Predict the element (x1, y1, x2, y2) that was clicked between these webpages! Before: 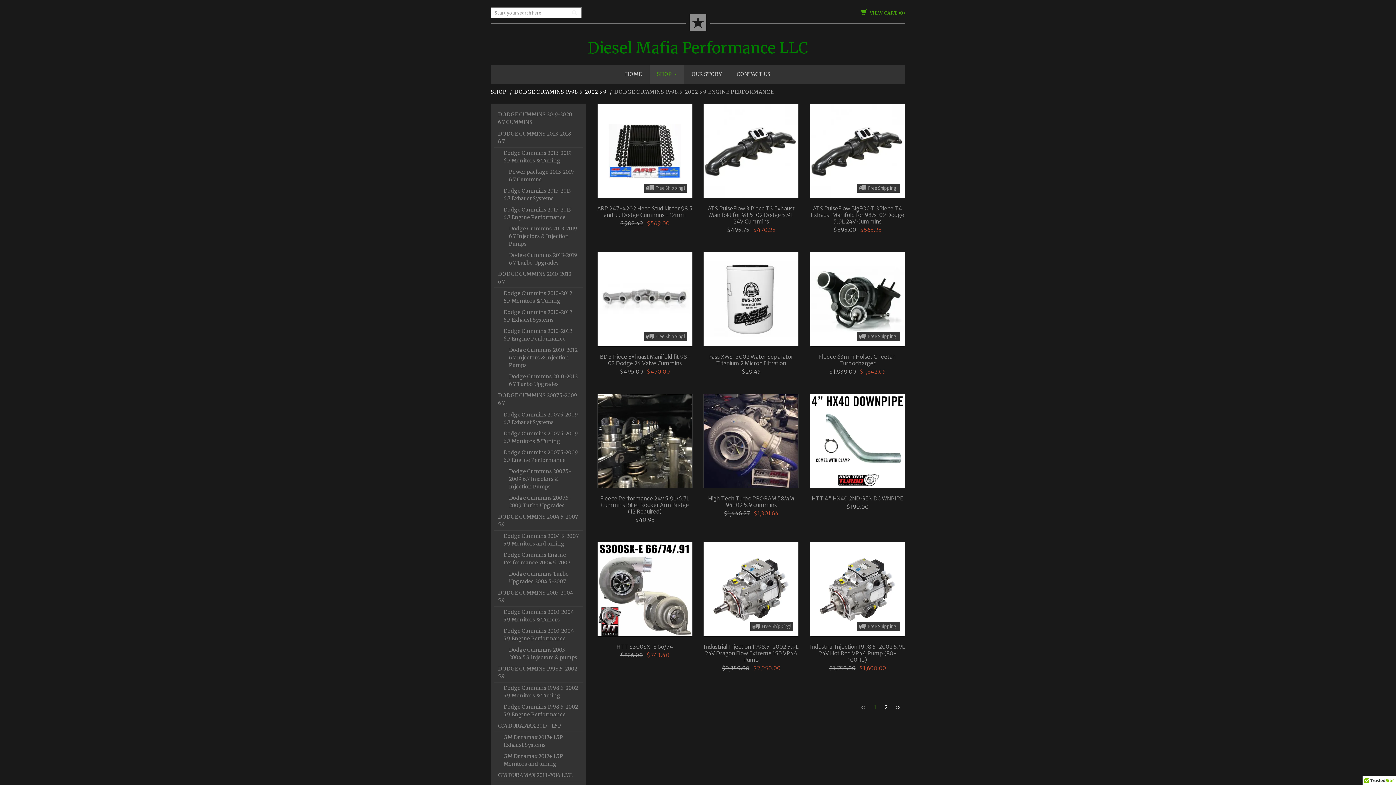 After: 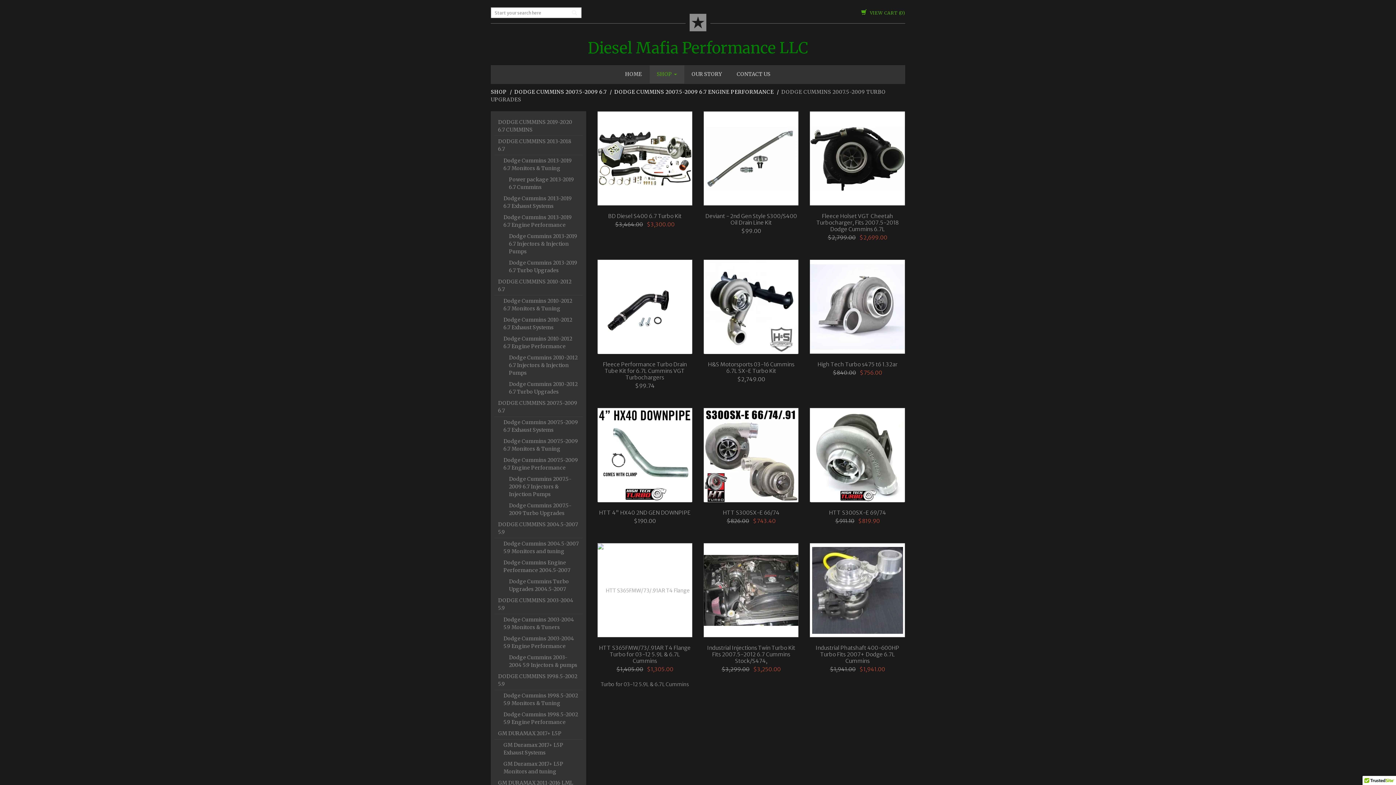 Action: bbox: (505, 492, 582, 511) label: Dodge Cummins 2007.5-2009 Turbo Upgrades